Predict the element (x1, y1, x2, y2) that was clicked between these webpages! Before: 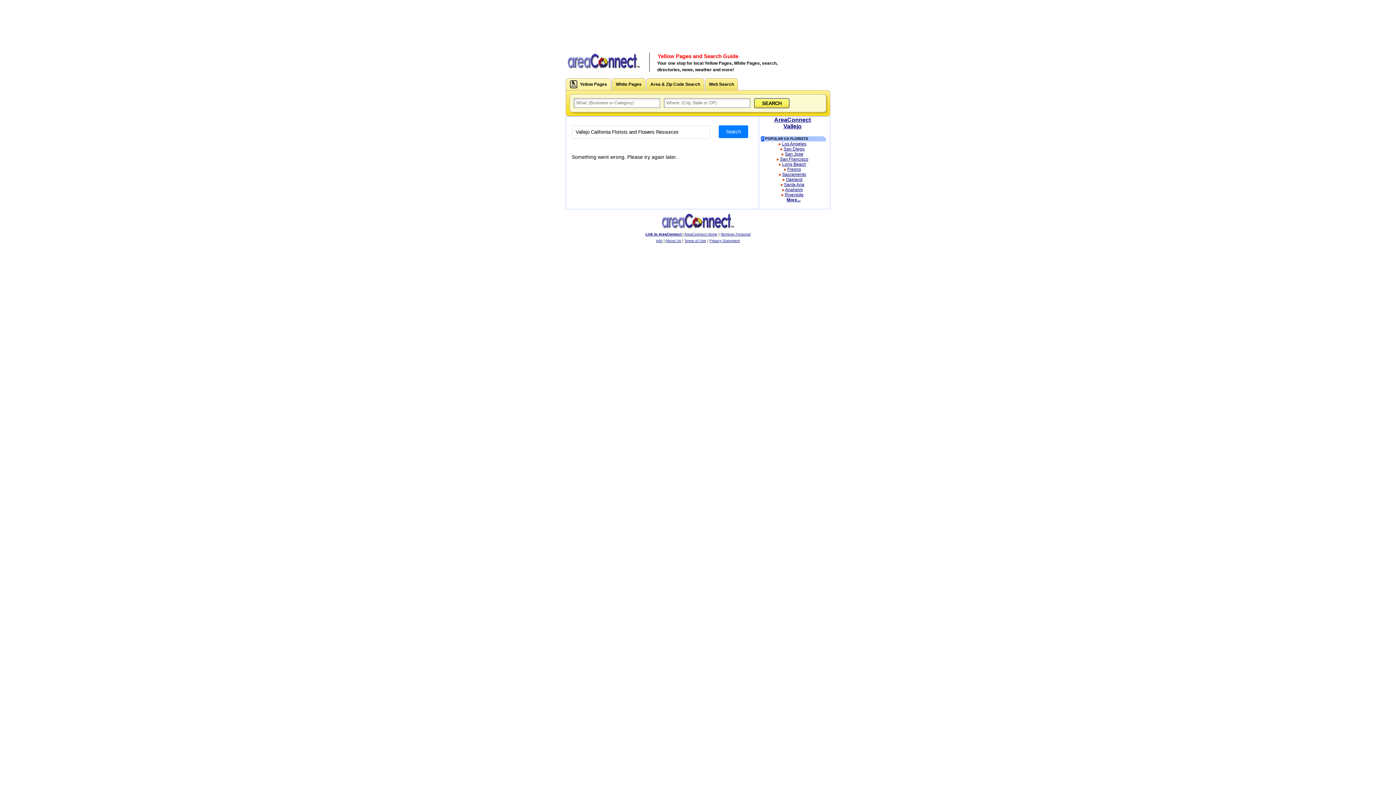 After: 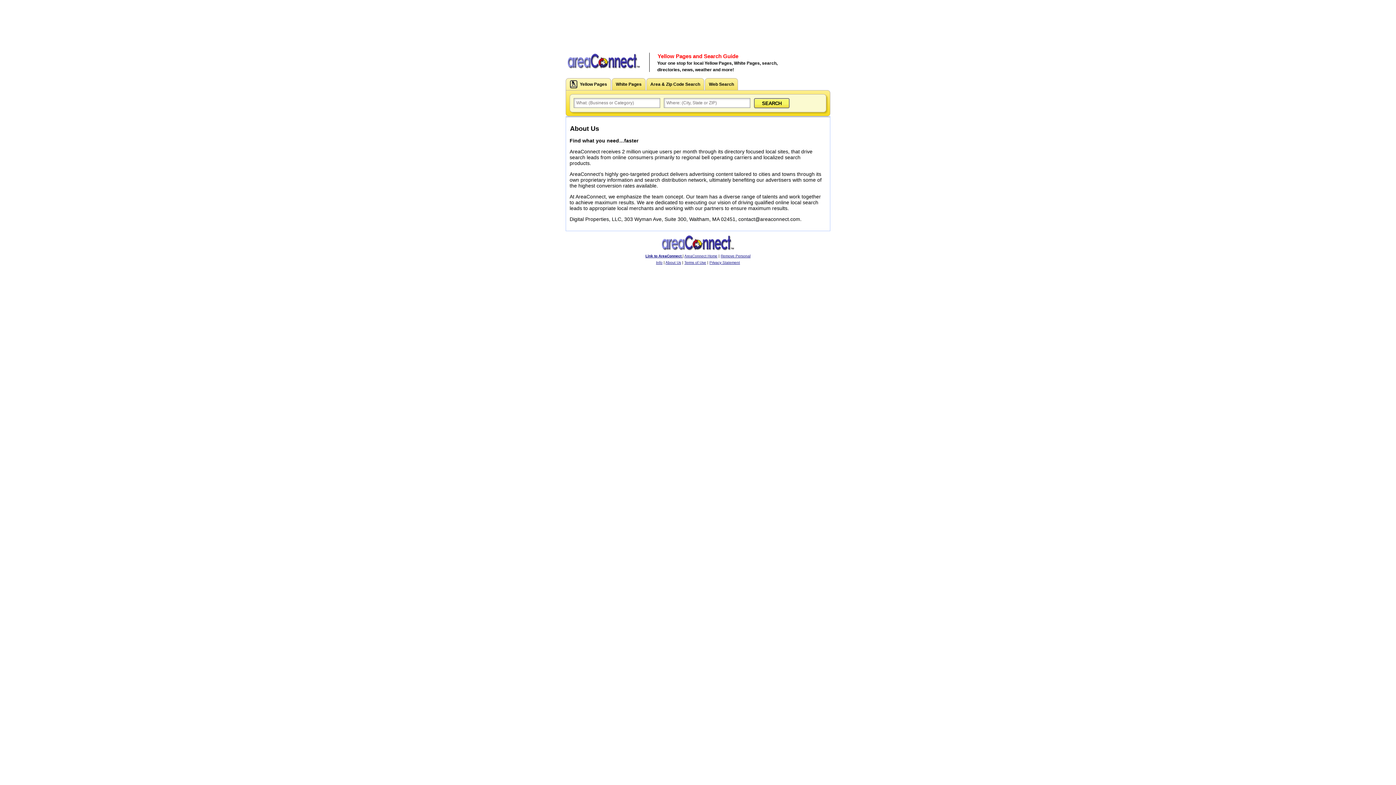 Action: label: About Us bbox: (665, 238, 681, 242)